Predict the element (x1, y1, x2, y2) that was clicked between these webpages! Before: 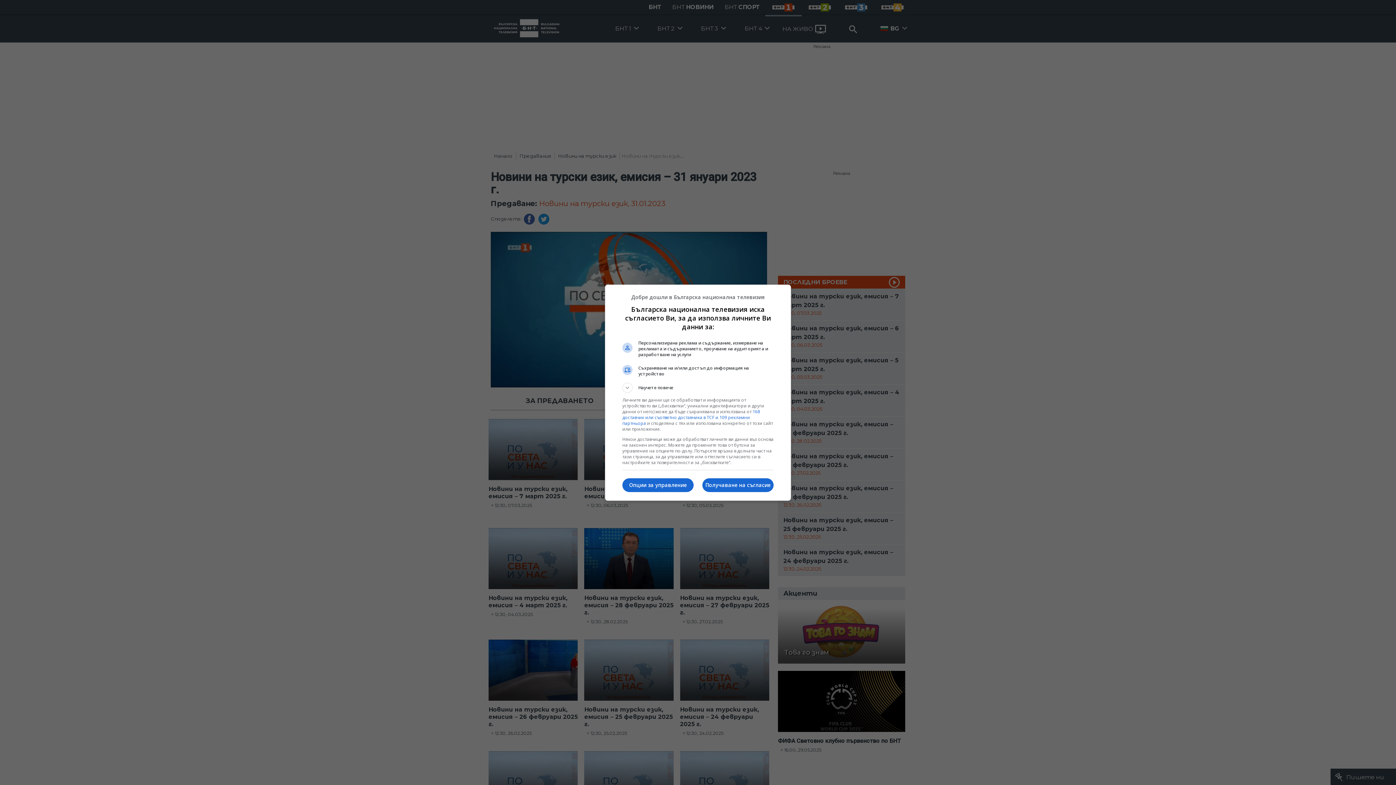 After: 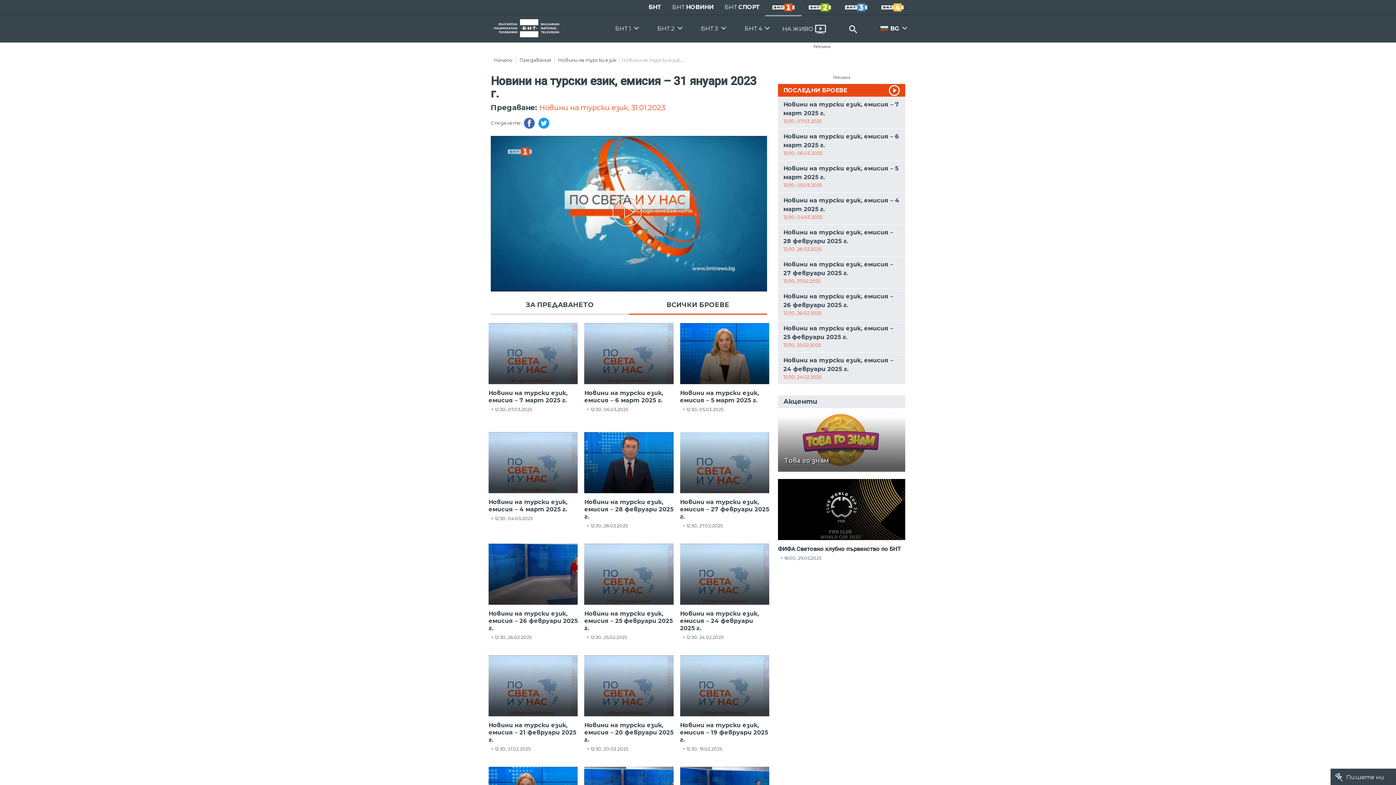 Action: label: Получаване на съгласие bbox: (702, 478, 773, 492)